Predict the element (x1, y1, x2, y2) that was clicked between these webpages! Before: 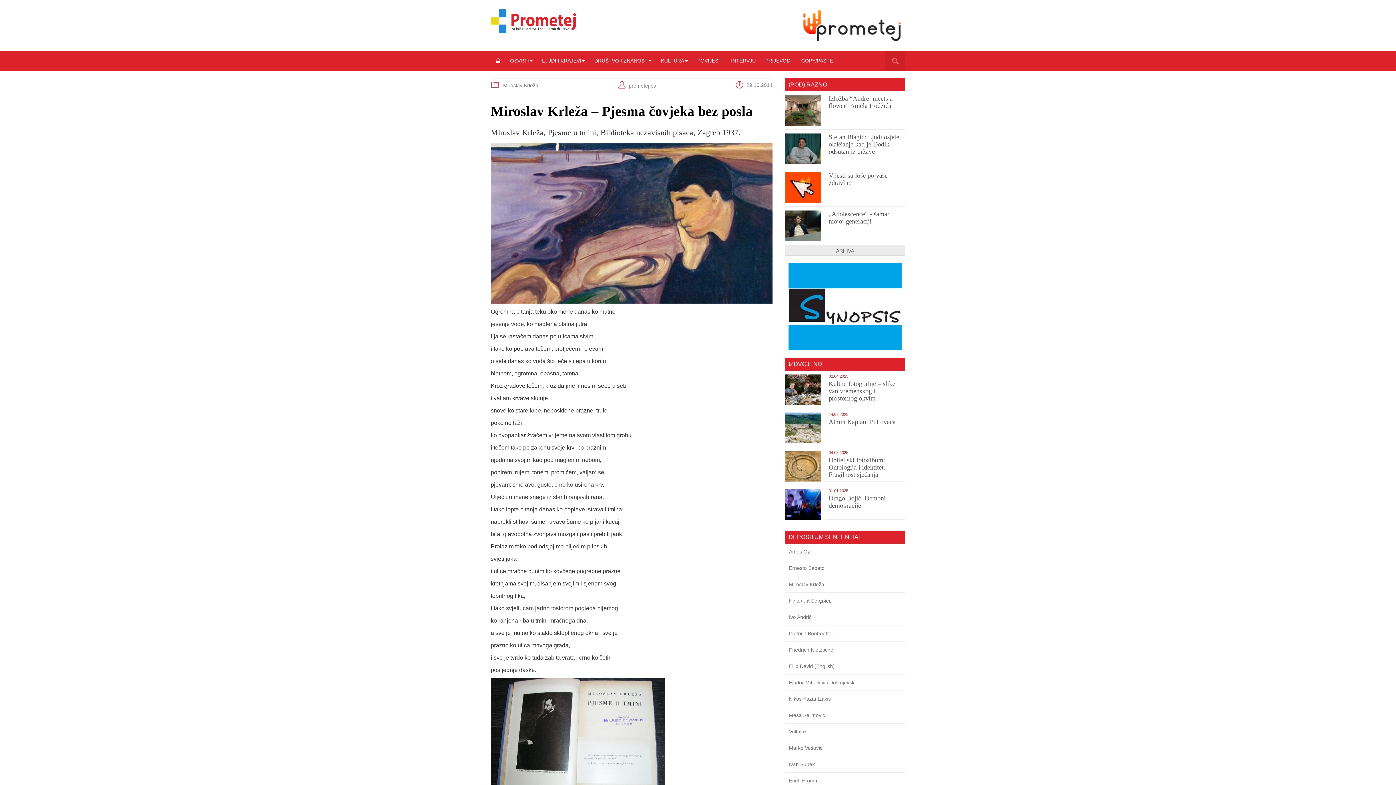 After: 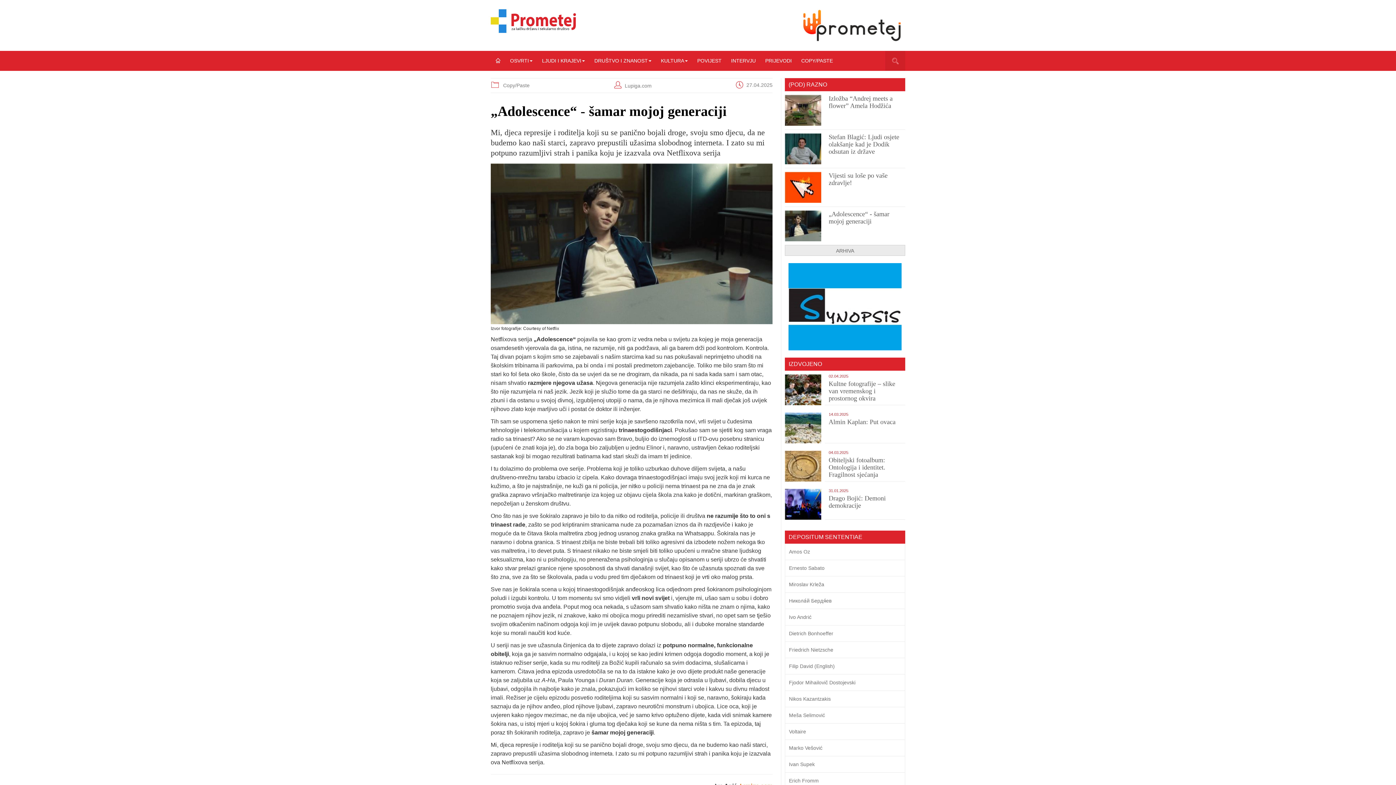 Action: bbox: (785, 210, 825, 241)